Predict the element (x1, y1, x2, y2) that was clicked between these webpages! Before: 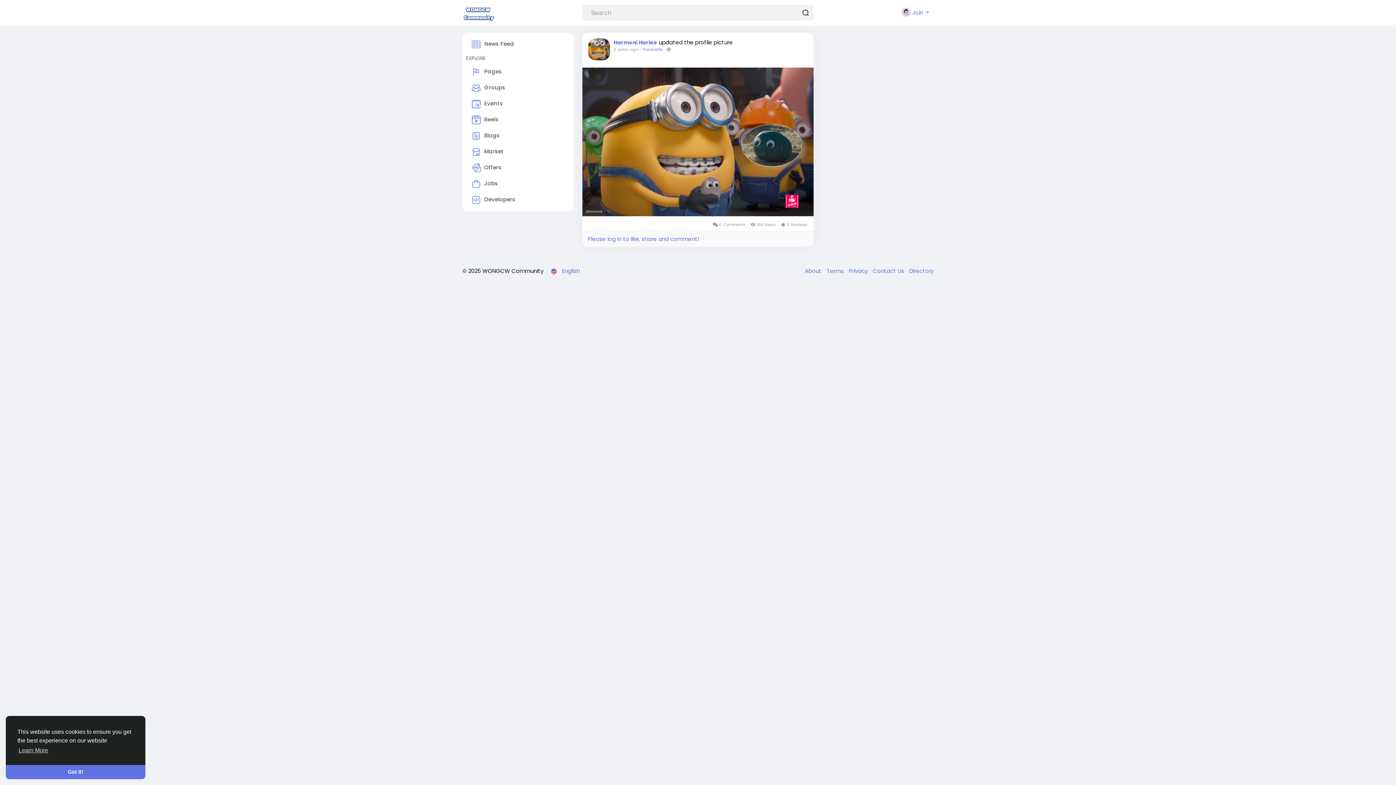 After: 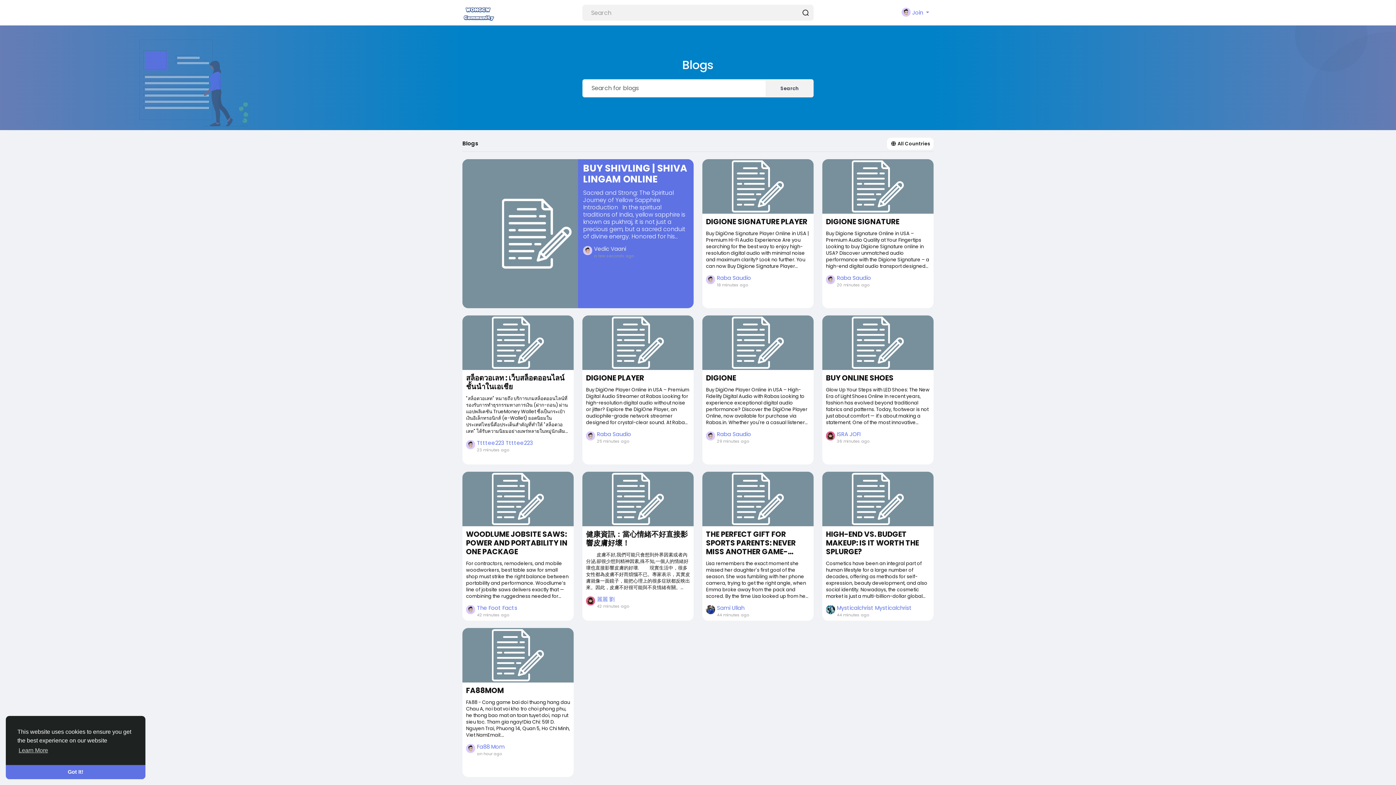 Action: bbox: (466, 128, 570, 144) label: Blogs